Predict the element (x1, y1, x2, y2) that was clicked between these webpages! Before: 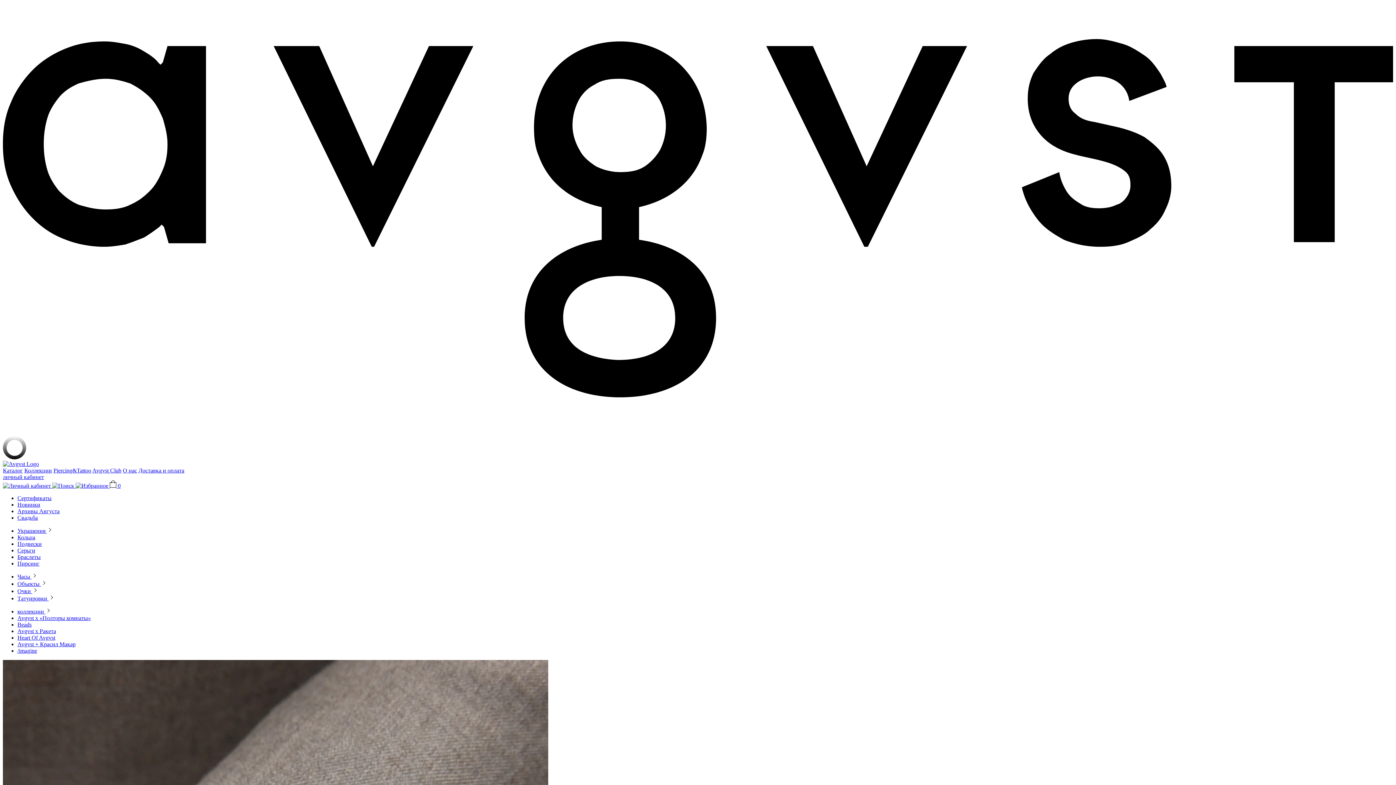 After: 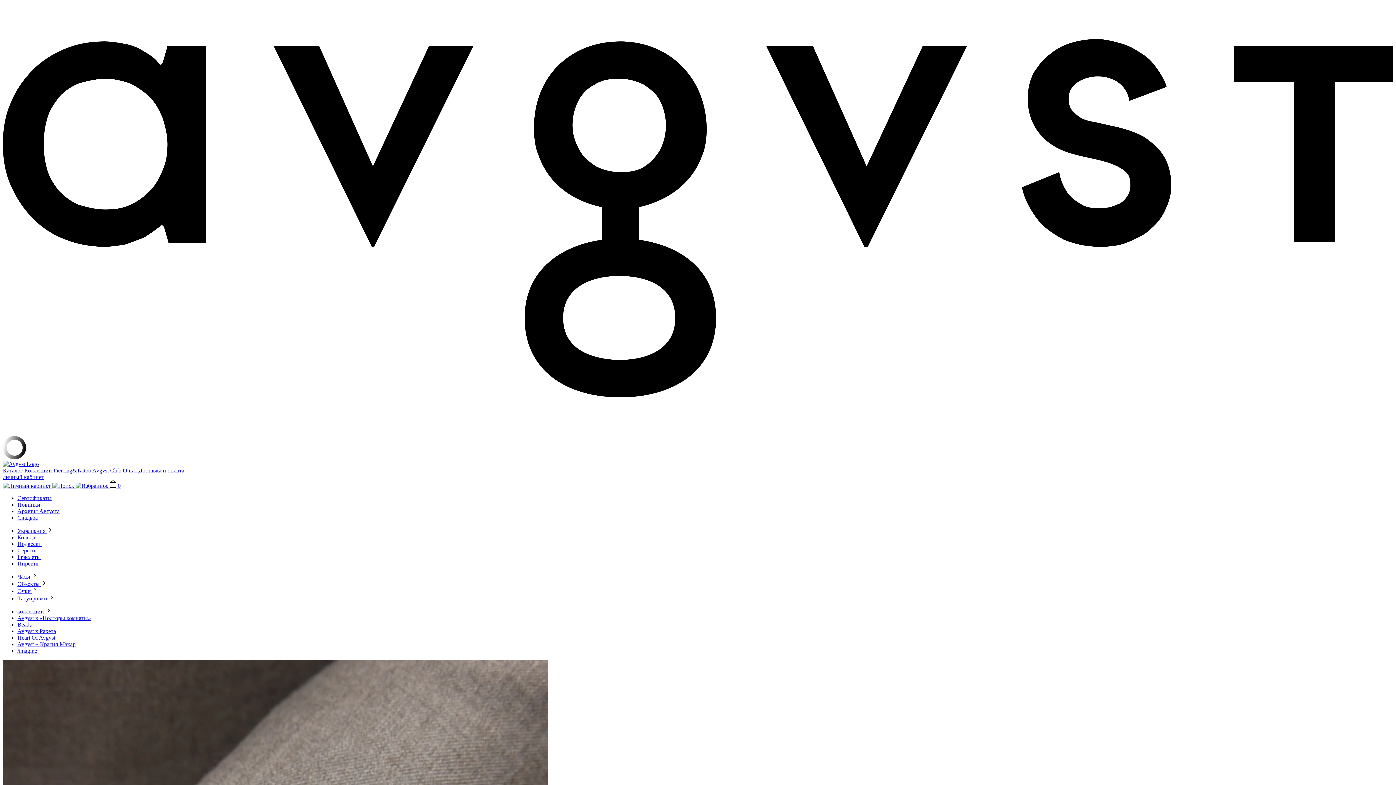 Action: label: Beads bbox: (17, 621, 31, 627)